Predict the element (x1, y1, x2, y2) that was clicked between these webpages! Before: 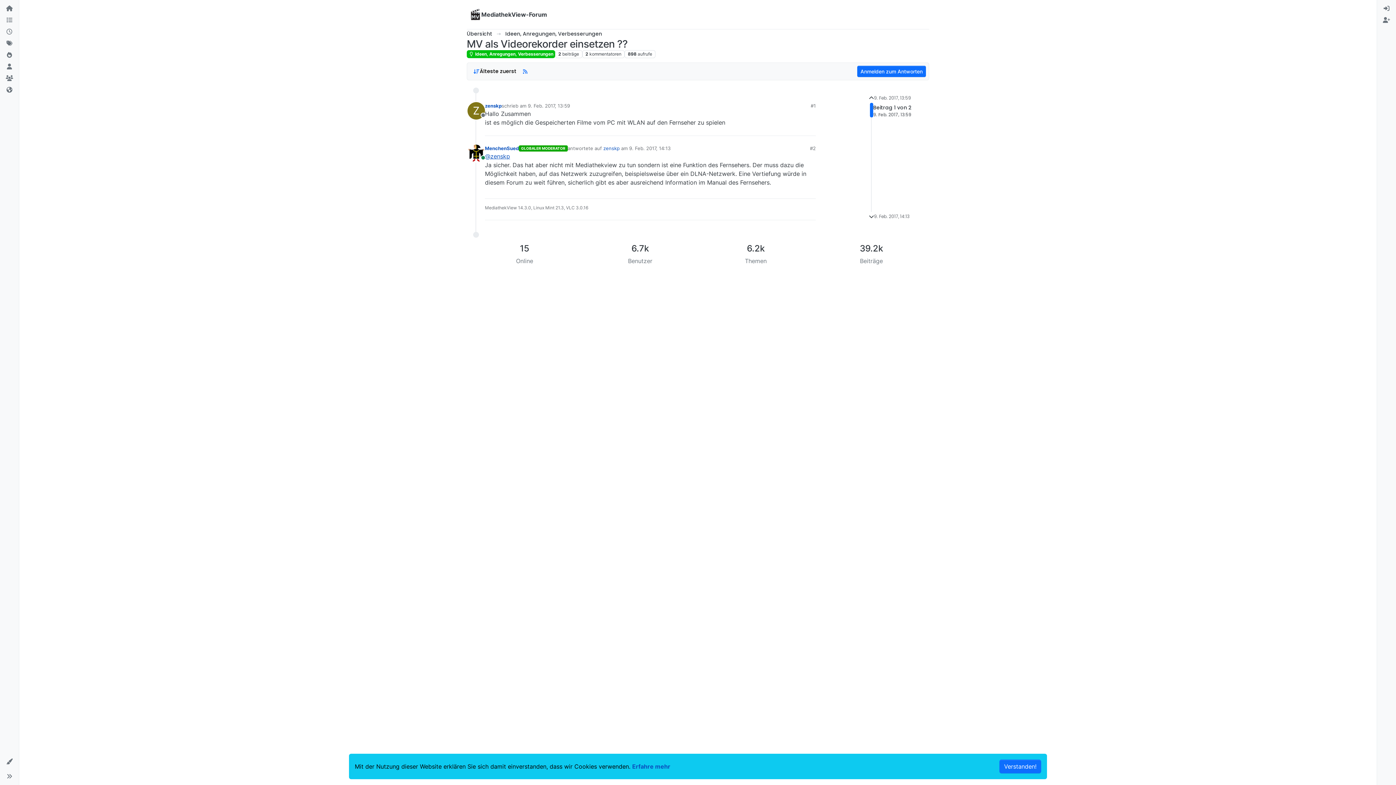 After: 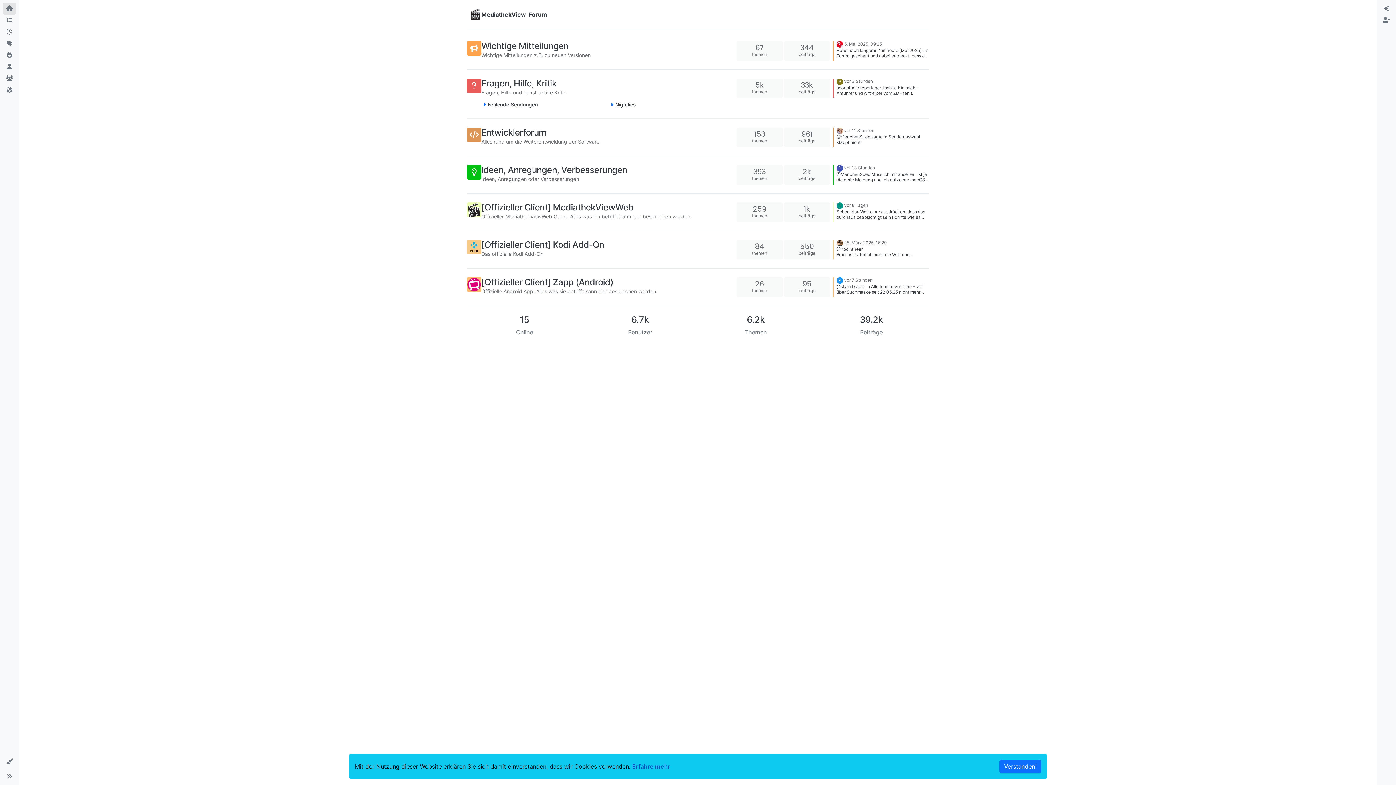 Action: bbox: (2, 2, 16, 14)